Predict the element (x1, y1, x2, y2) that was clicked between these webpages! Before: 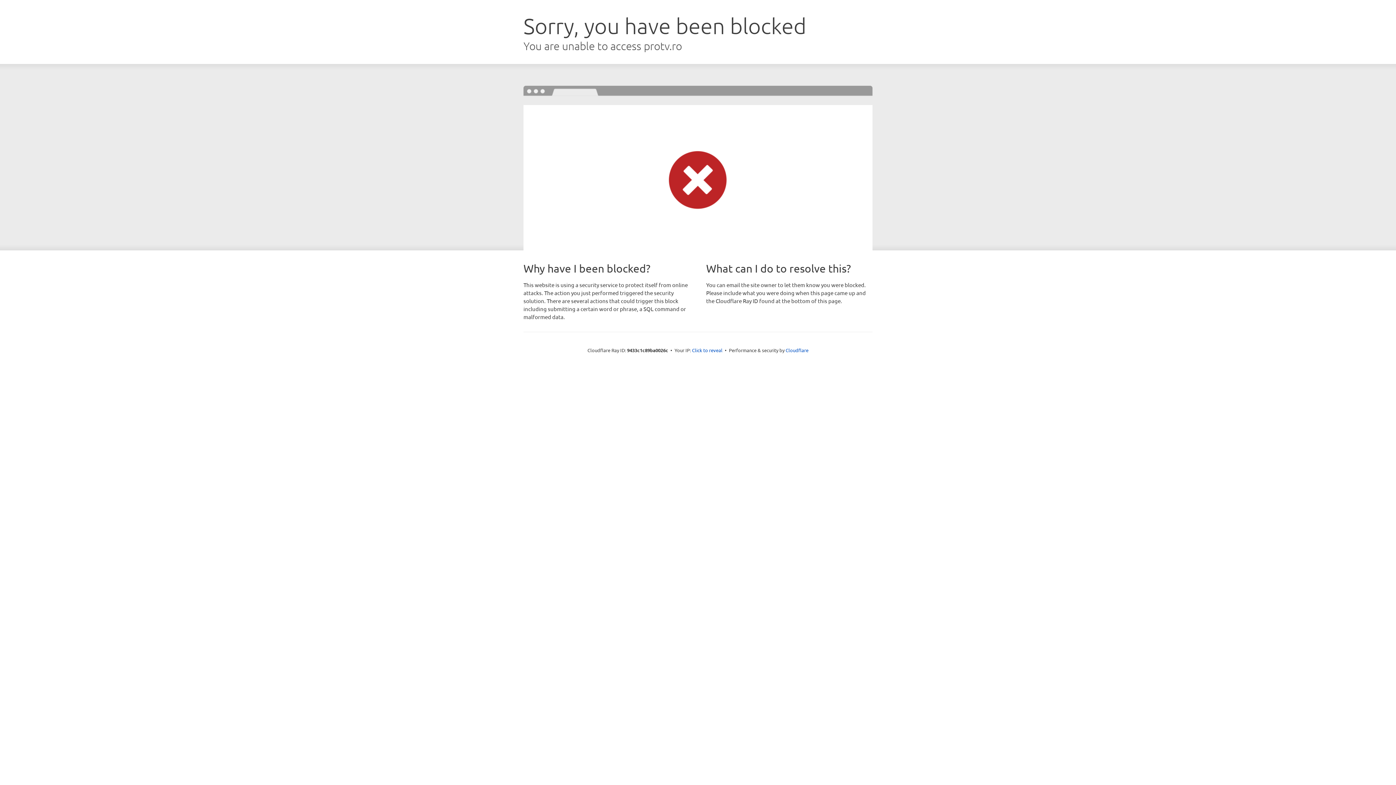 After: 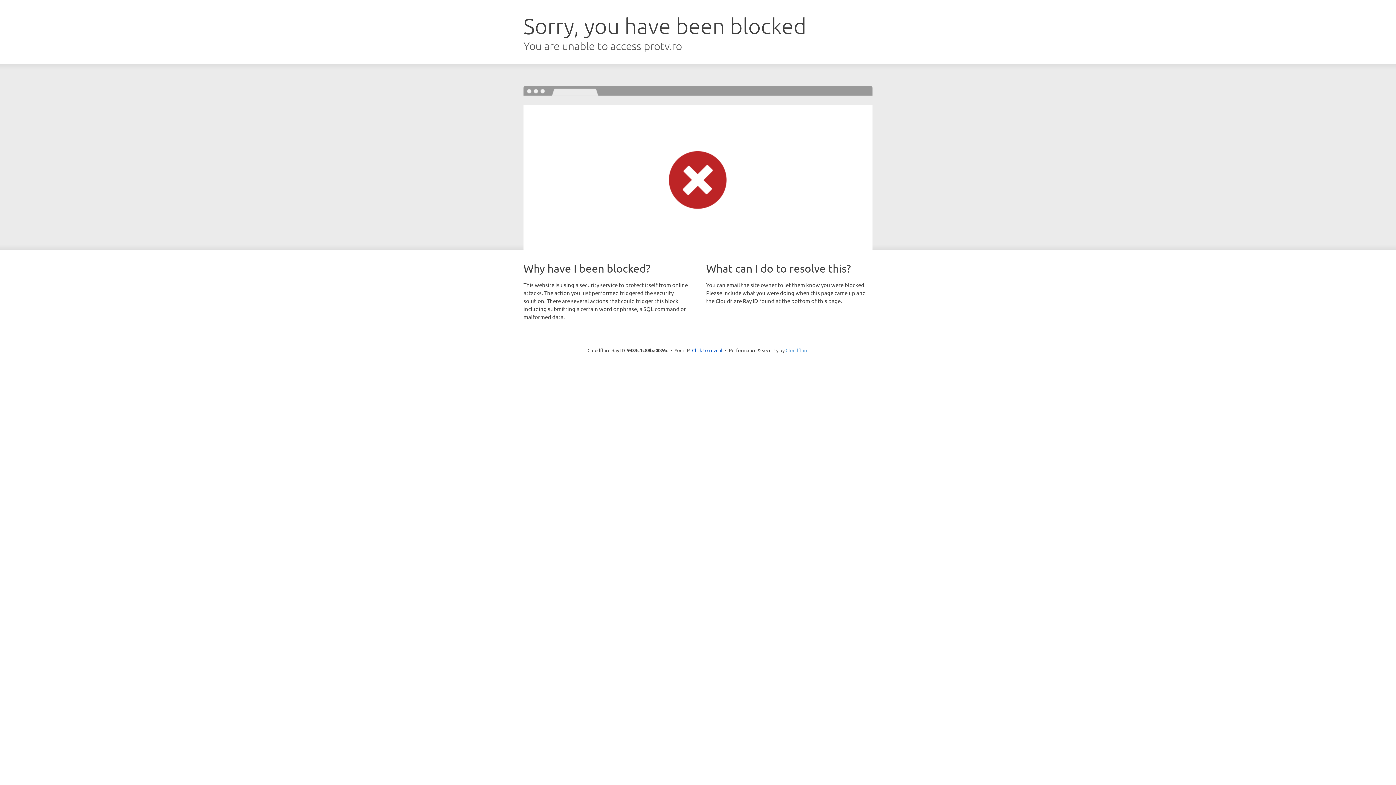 Action: label: Cloudflare bbox: (785, 347, 808, 353)